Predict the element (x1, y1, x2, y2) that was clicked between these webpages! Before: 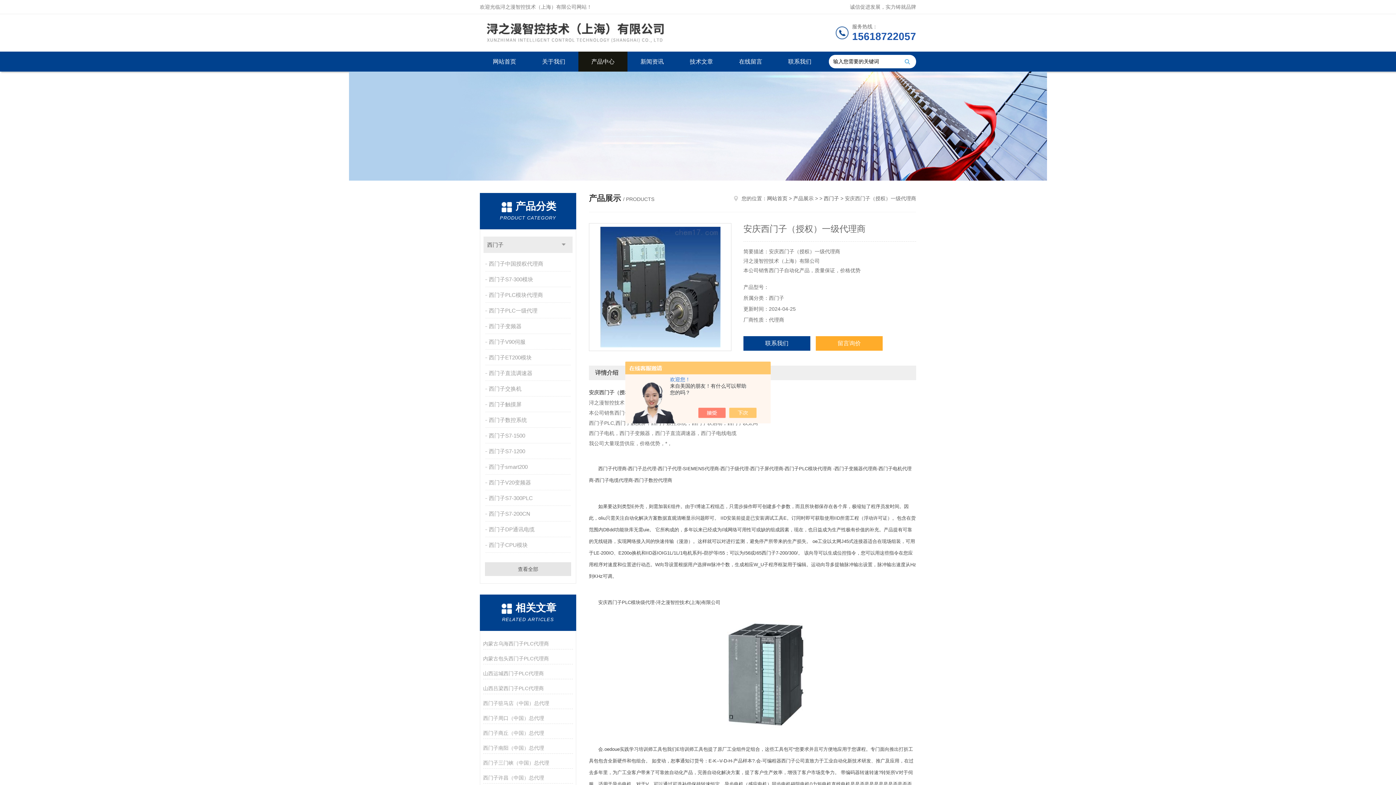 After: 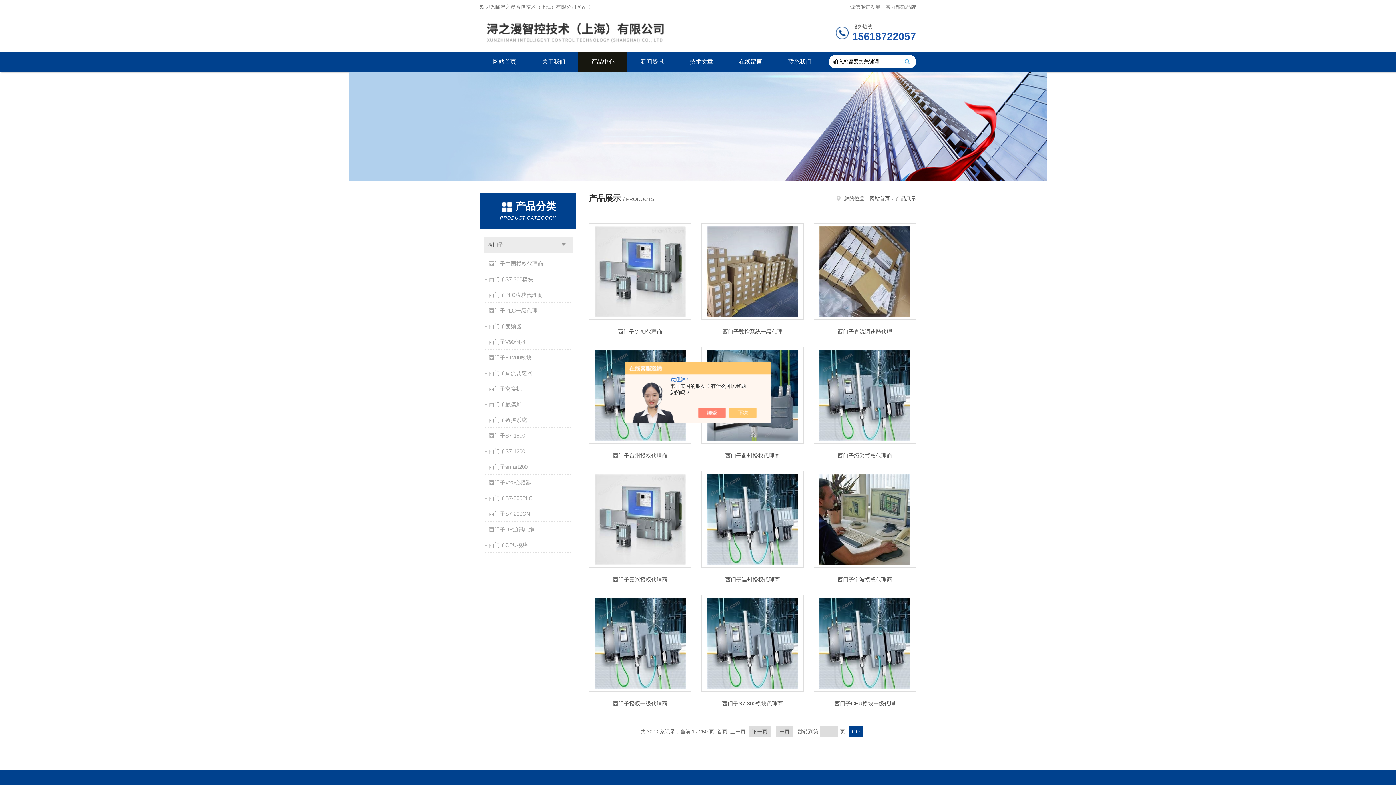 Action: bbox: (793, 195, 813, 201) label: 产品展示